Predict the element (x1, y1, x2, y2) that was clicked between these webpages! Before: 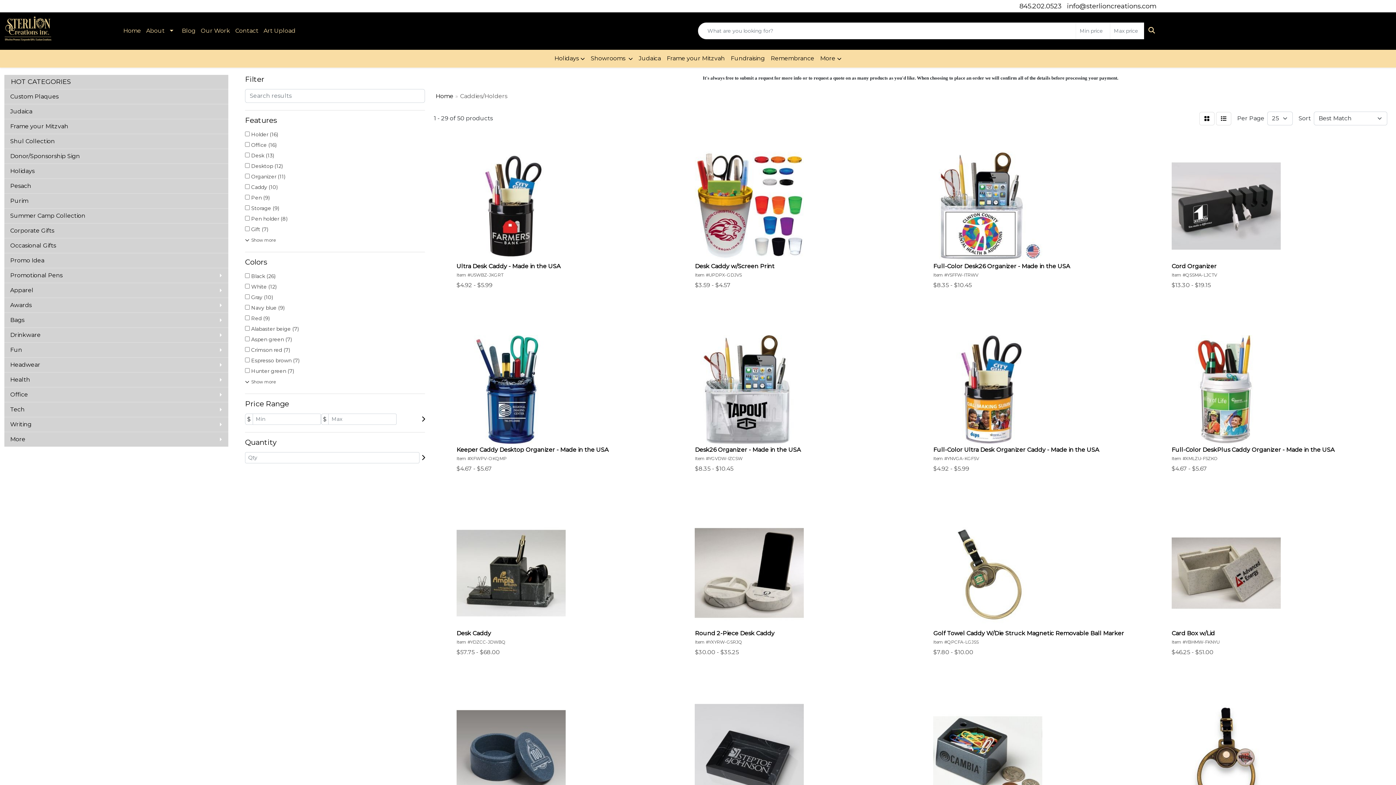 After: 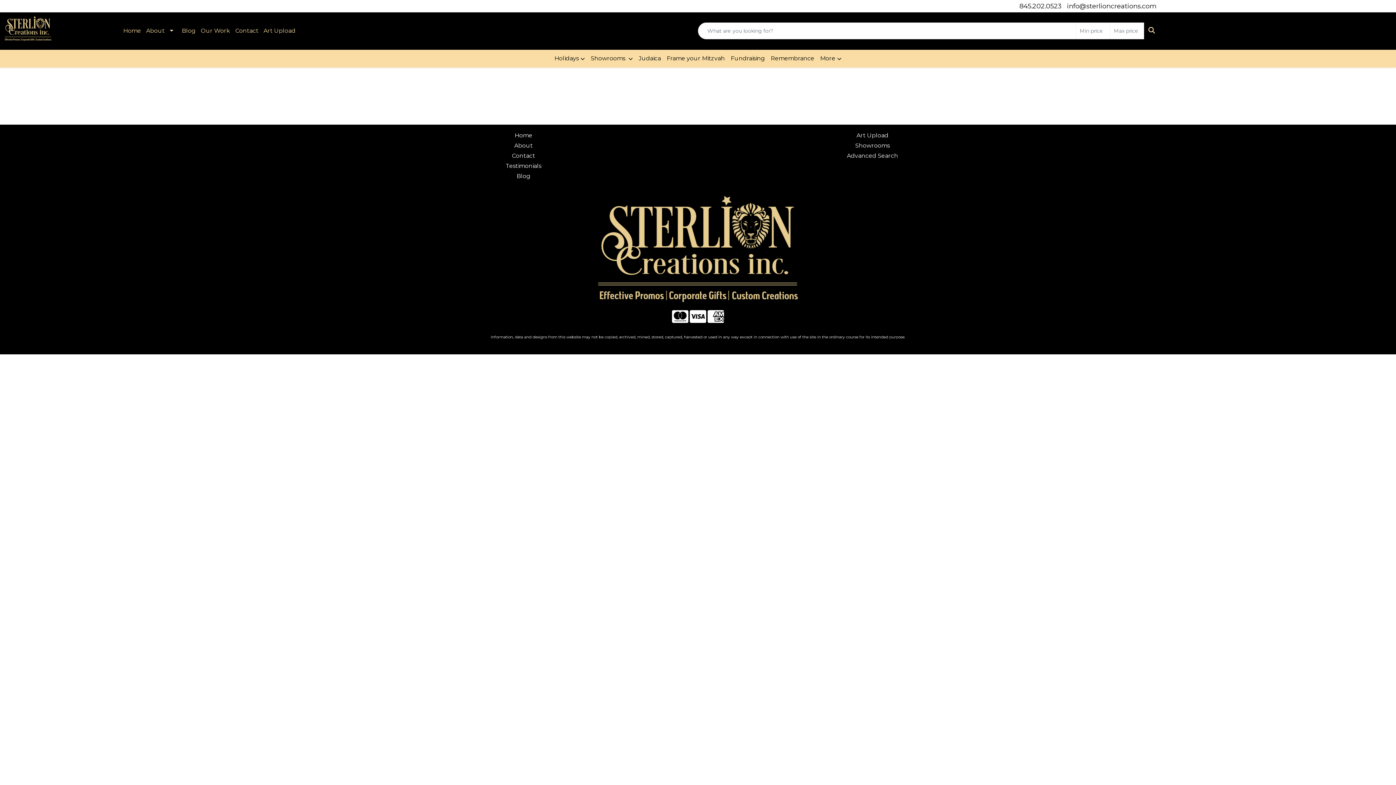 Action: bbox: (4, 193, 228, 208) label: Purim